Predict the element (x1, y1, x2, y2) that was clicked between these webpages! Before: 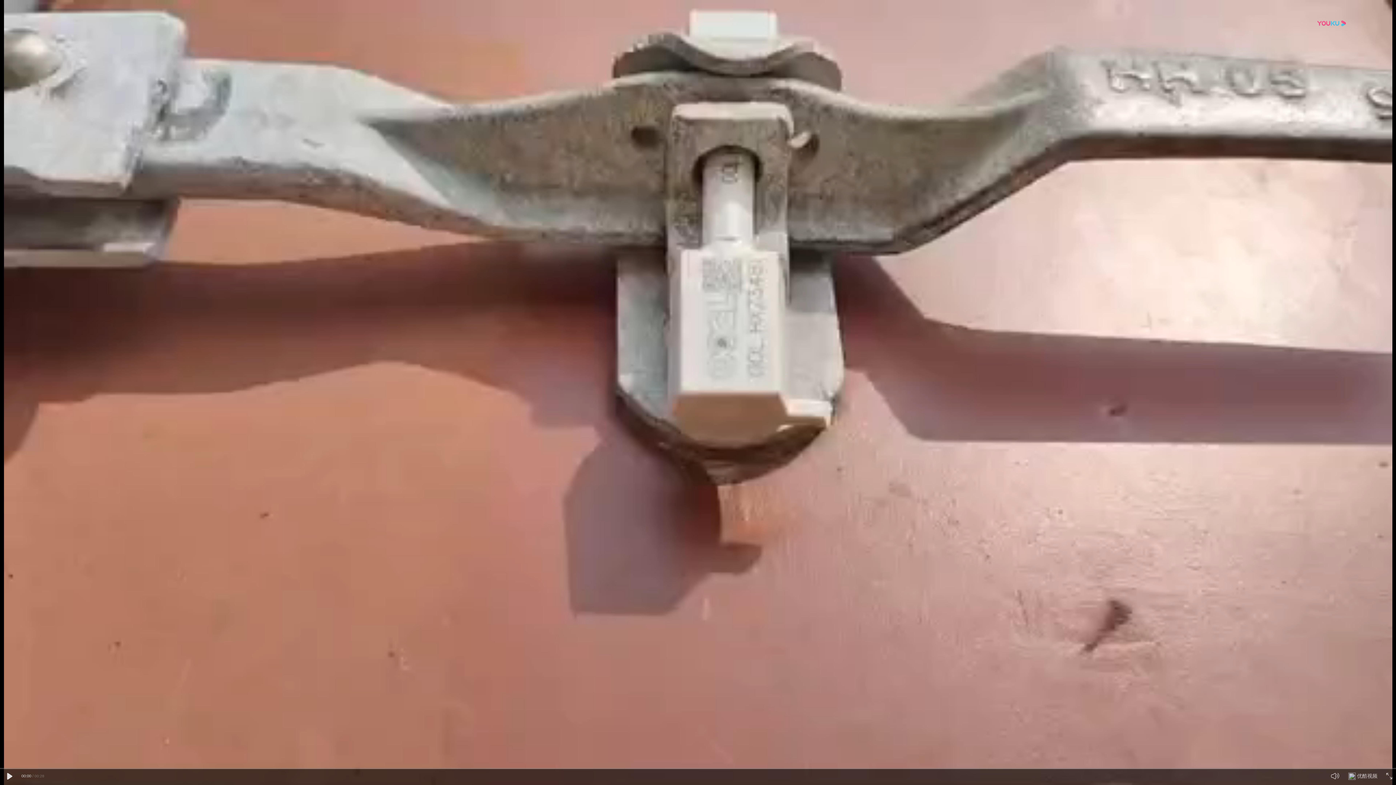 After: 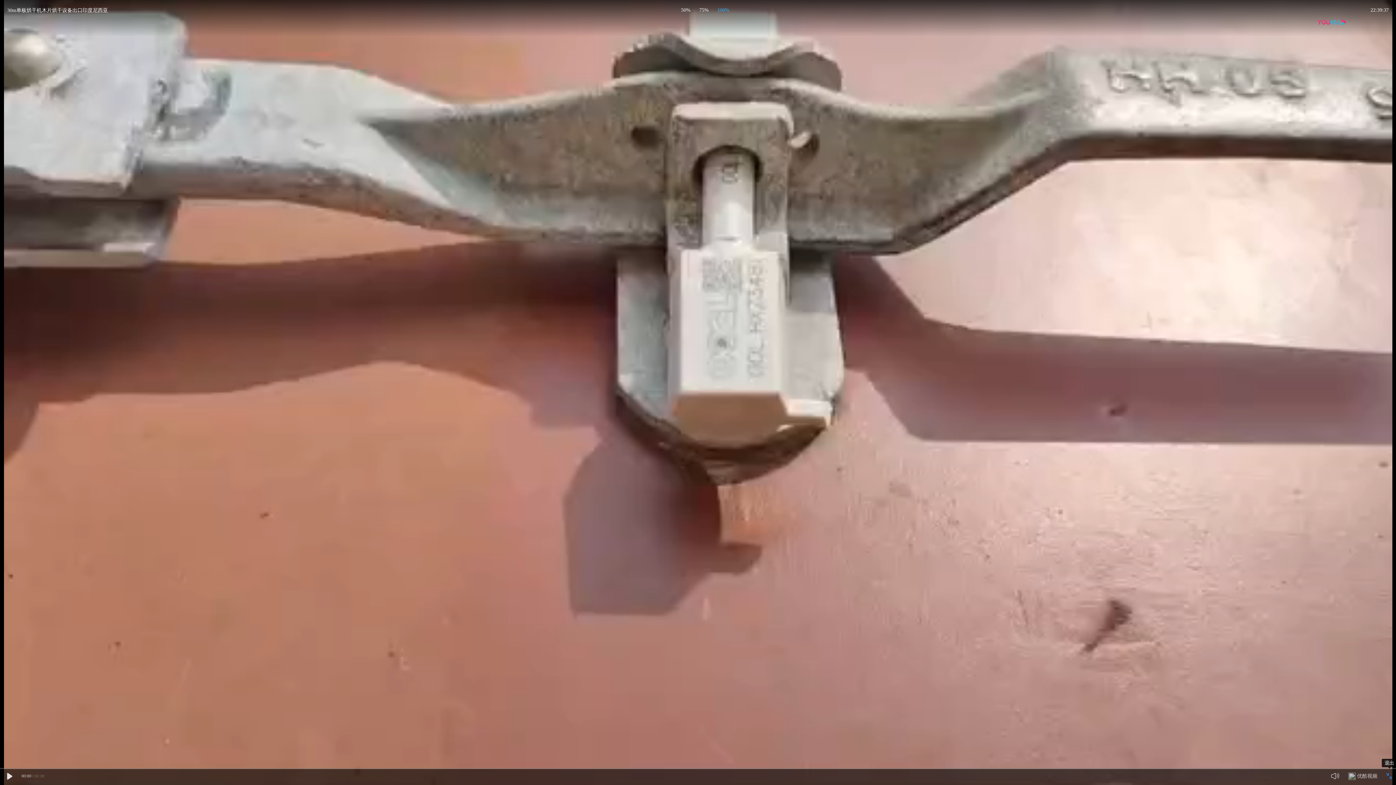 Action: bbox: (1386, 773, 1392, 779)